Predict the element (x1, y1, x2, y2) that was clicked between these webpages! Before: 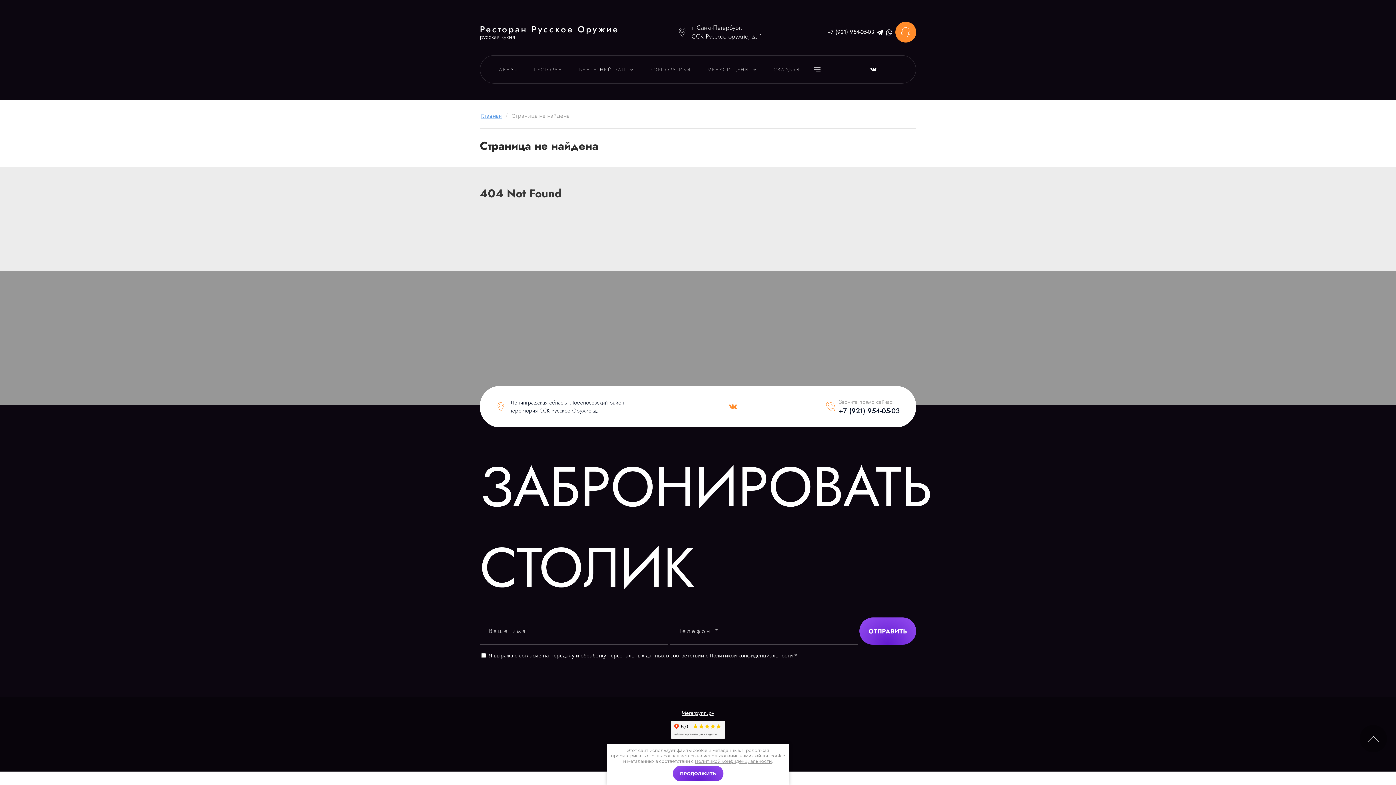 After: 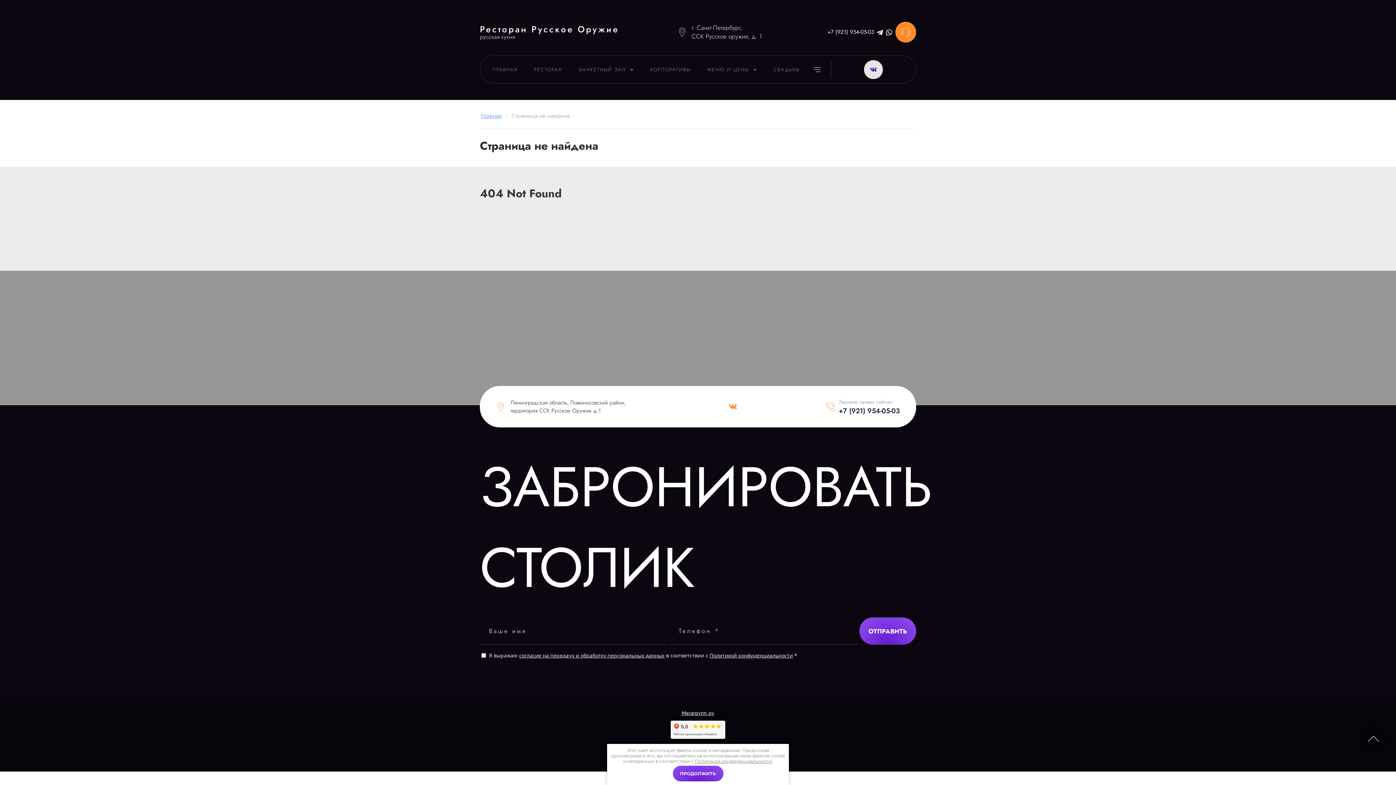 Action: bbox: (865, 60, 882, 78)